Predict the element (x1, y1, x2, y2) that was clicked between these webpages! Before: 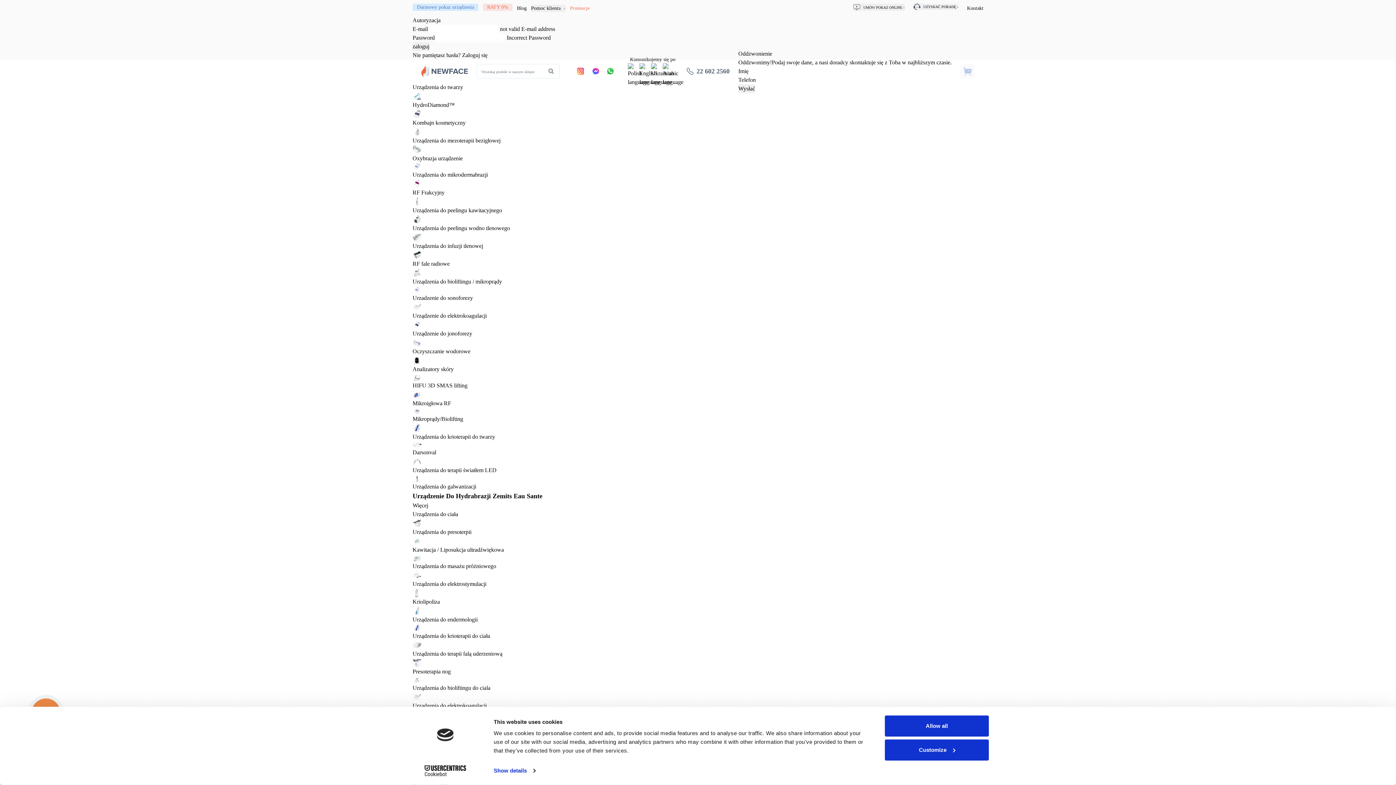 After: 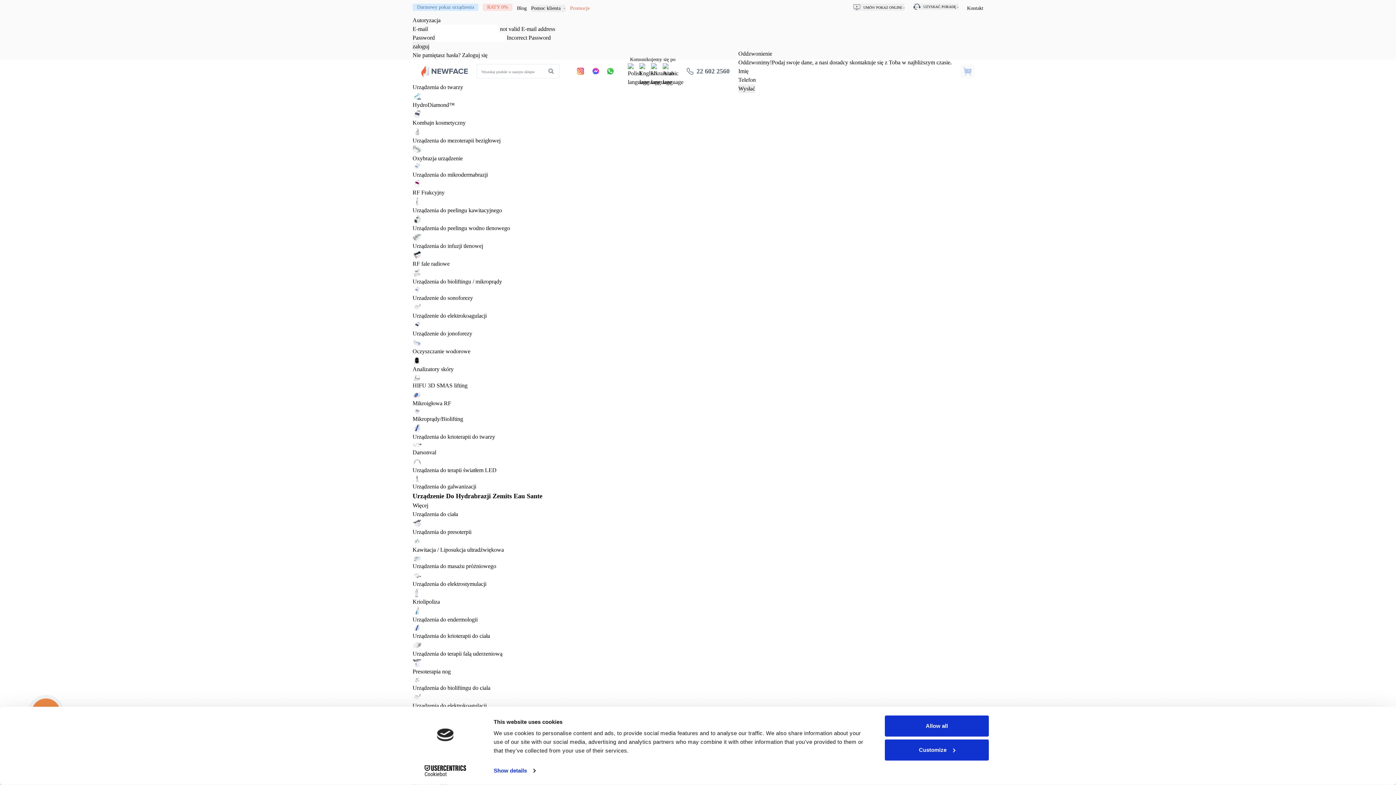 Action: label: Urządzenia do elektrokoagulacji bbox: (412, 702, 486, 709)